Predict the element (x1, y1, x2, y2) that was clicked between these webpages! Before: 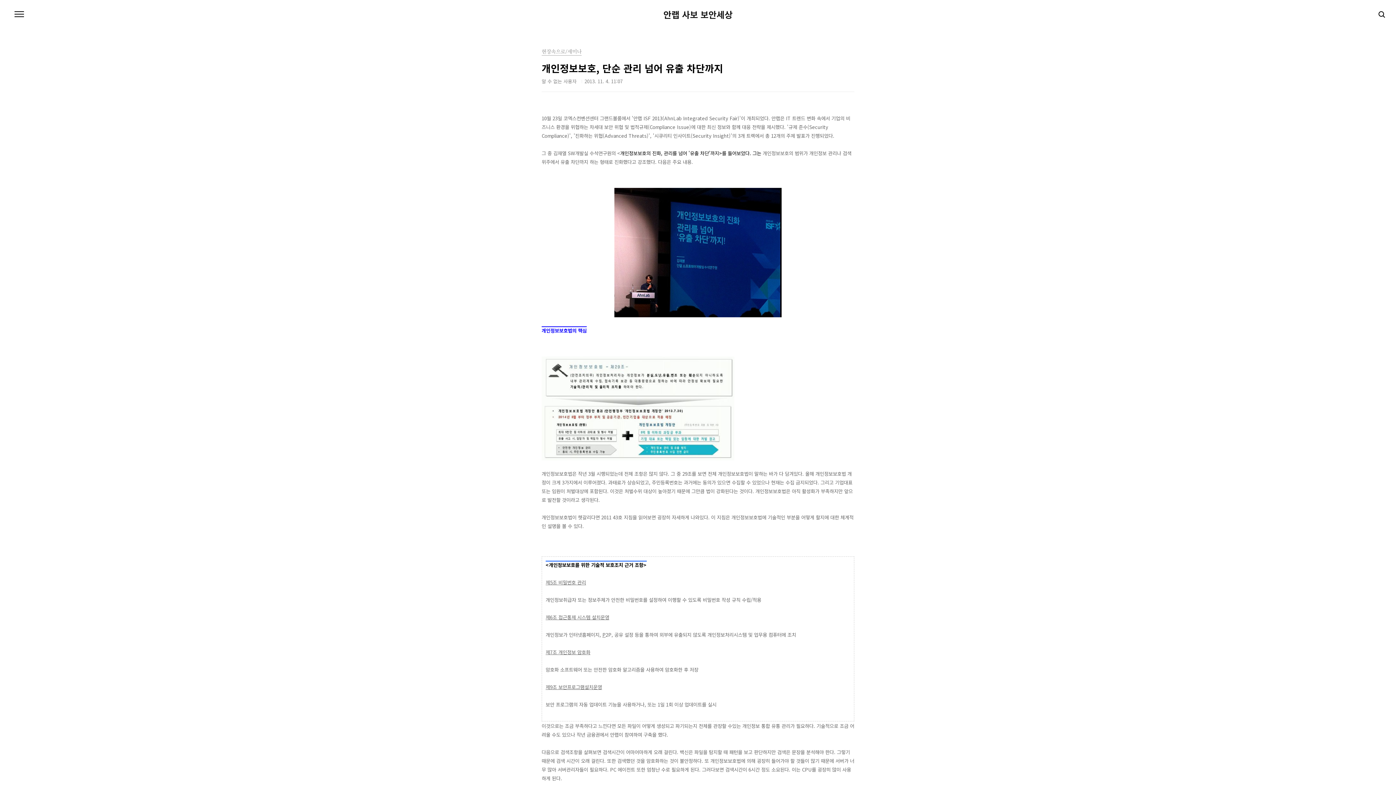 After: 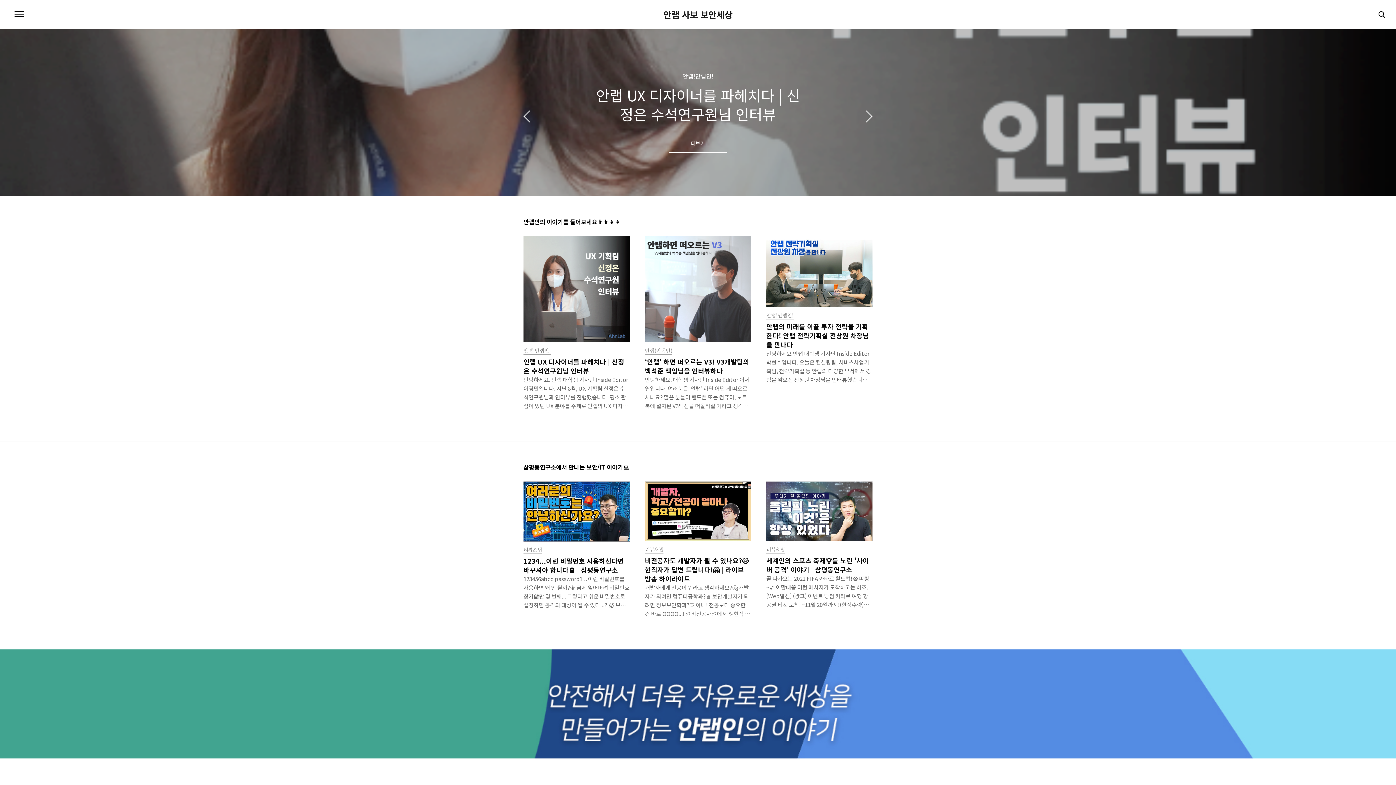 Action: label: 안랩 사보 보안세상 bbox: (663, 10, 732, 18)